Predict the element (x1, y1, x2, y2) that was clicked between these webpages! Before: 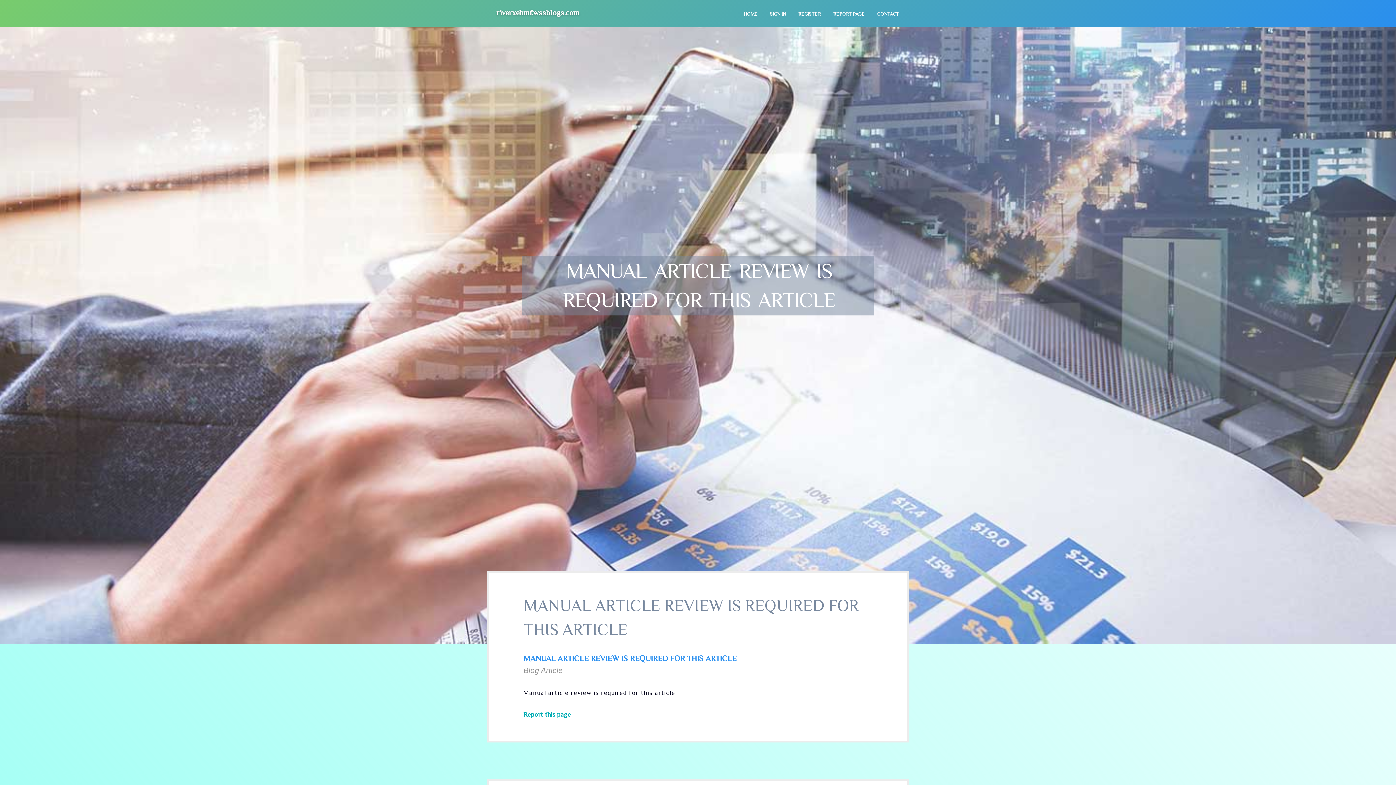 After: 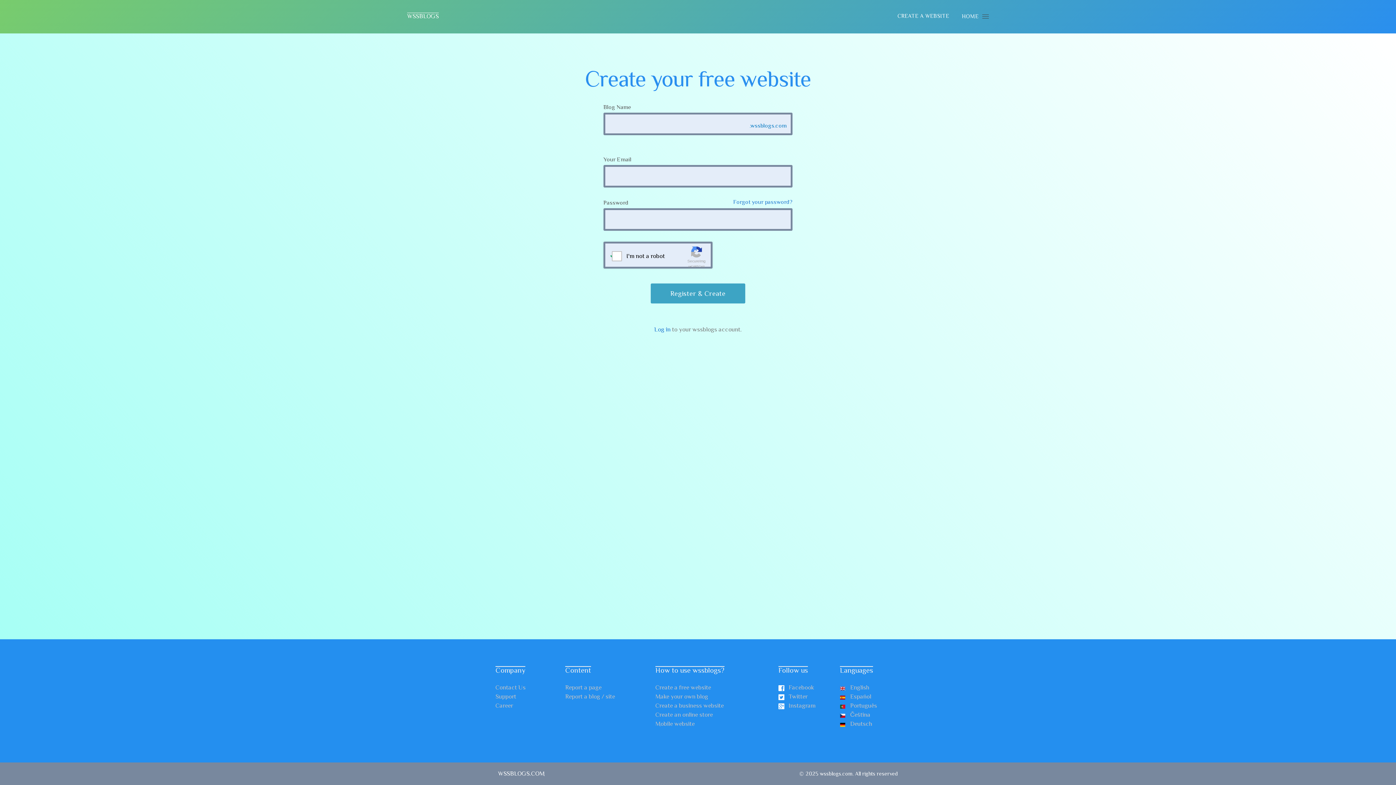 Action: bbox: (792, 0, 827, 27) label: REGISTER